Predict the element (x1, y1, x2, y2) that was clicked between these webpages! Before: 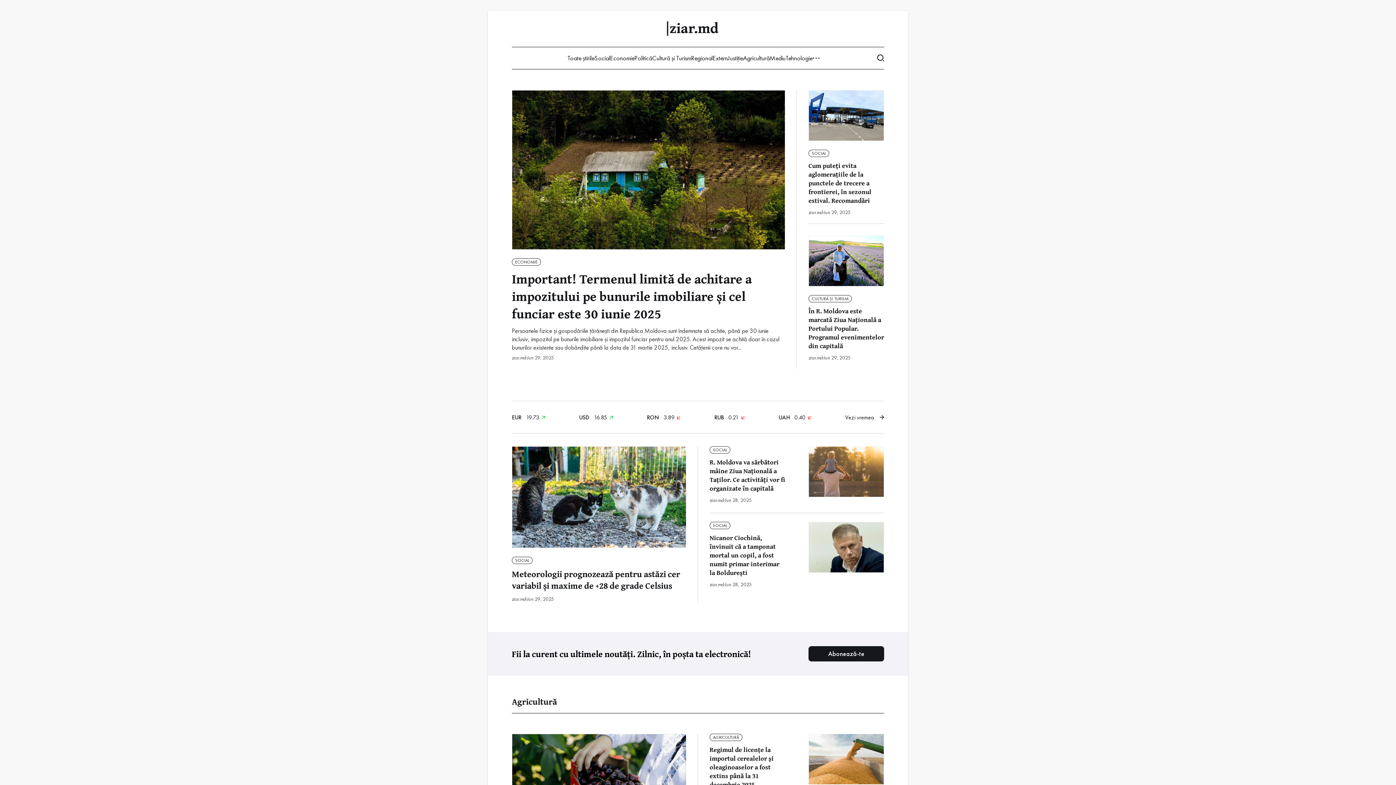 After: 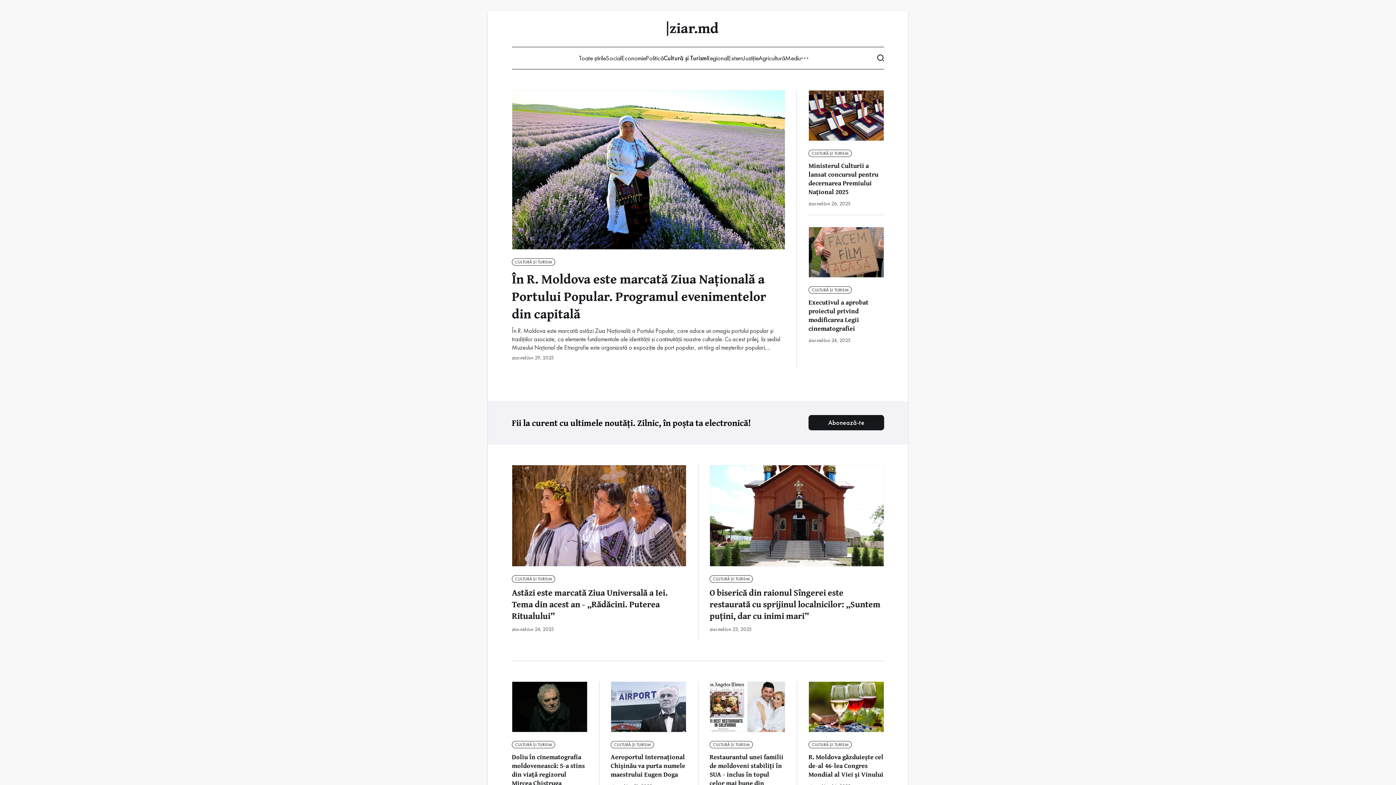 Action: bbox: (652, 53, 691, 62) label: Cultură și Turism